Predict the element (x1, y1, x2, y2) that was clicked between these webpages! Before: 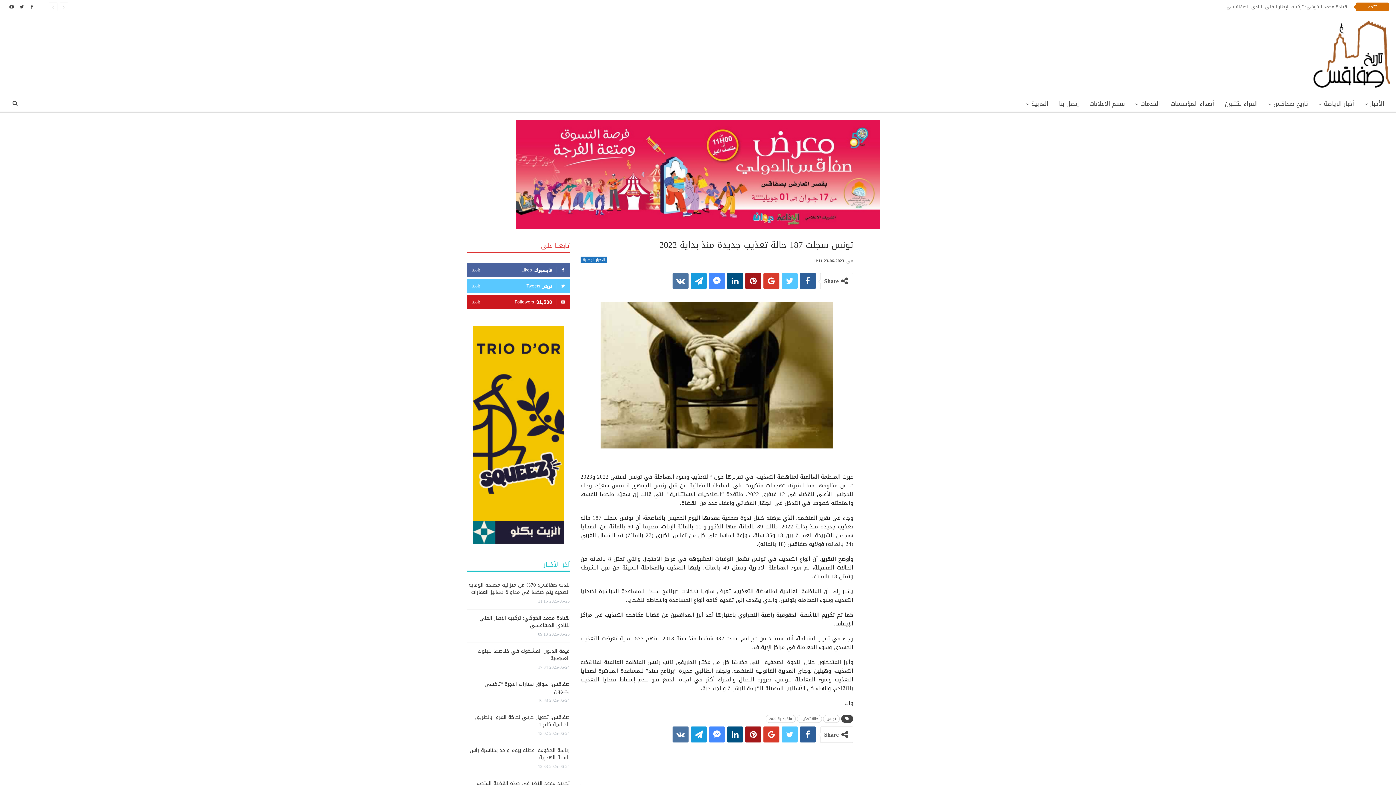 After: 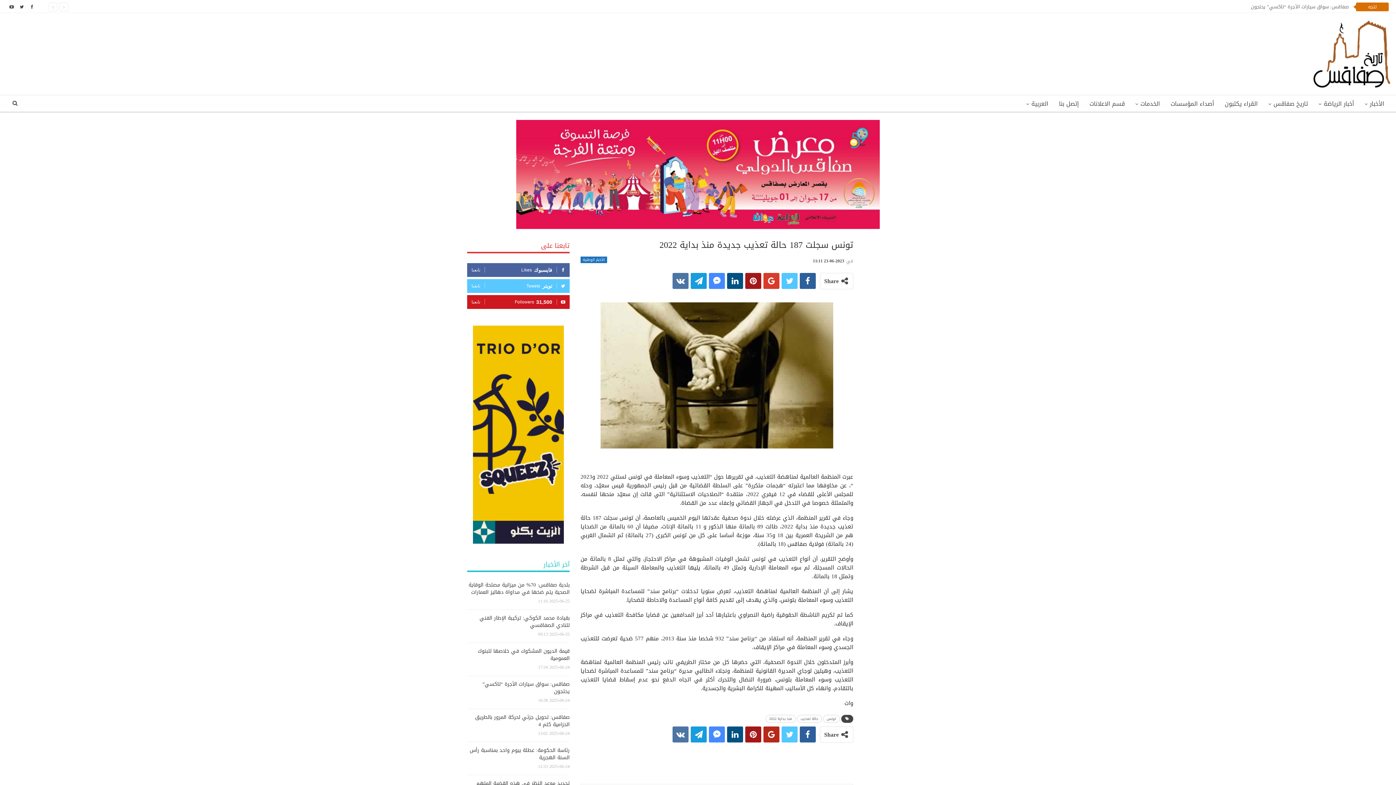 Action: bbox: (763, 726, 779, 742)